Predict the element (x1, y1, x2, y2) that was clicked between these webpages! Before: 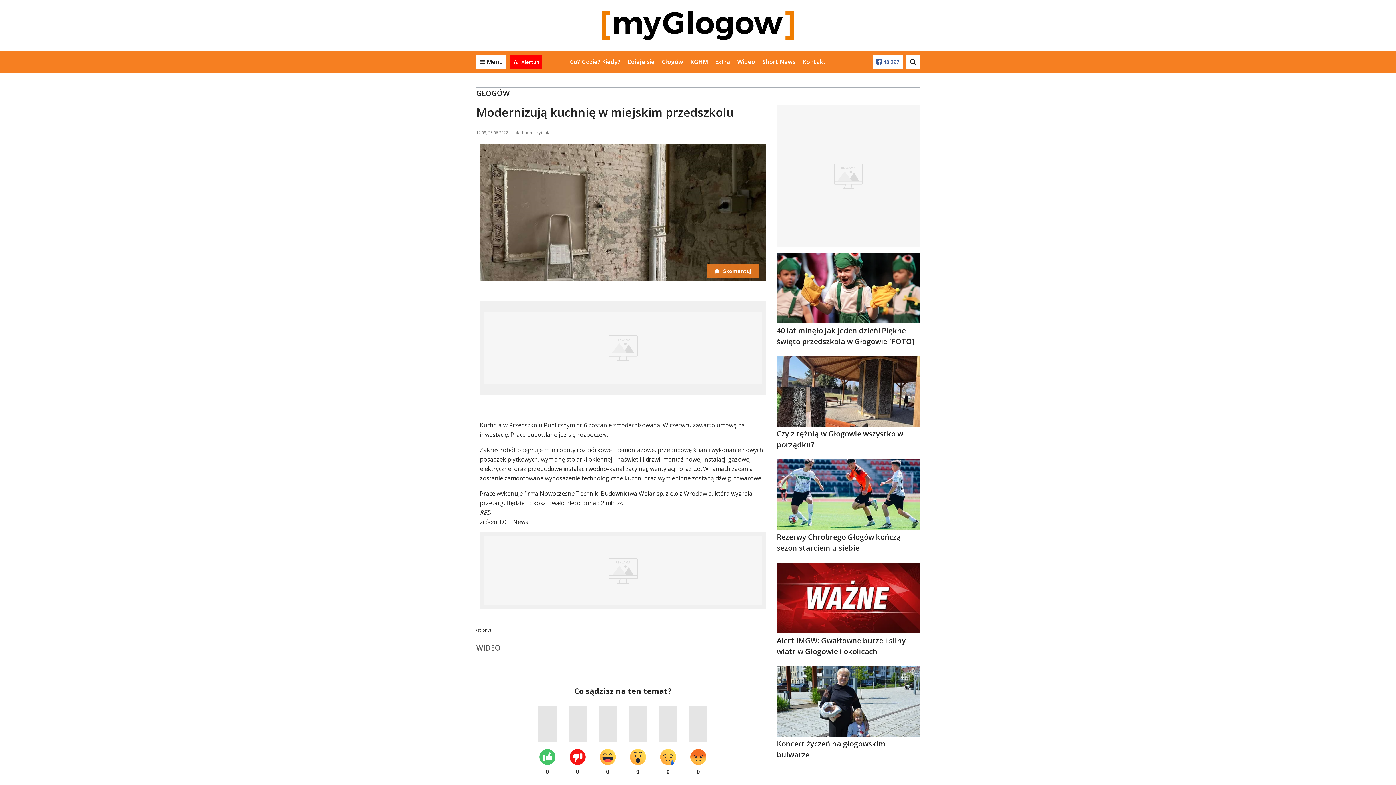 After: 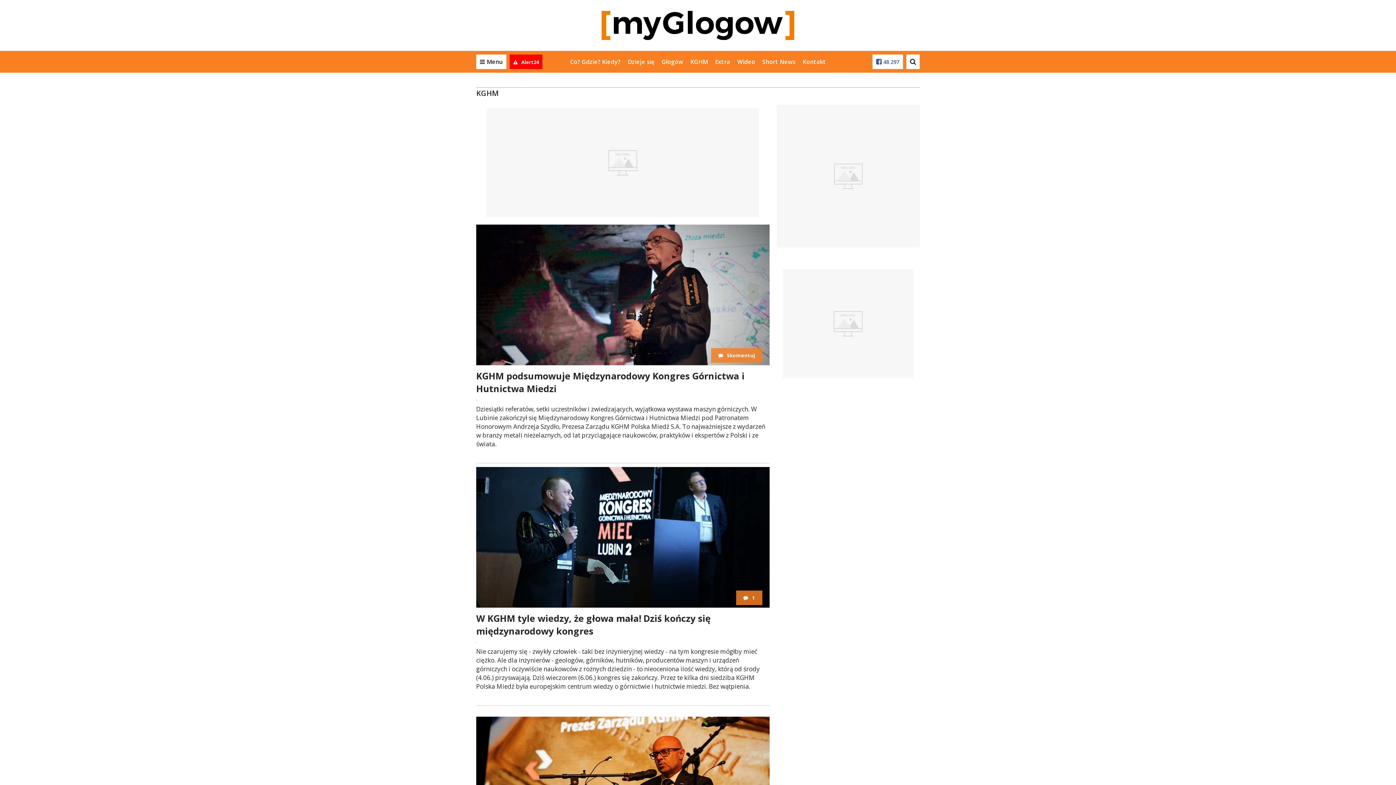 Action: bbox: (690, 57, 708, 65) label: KGHM